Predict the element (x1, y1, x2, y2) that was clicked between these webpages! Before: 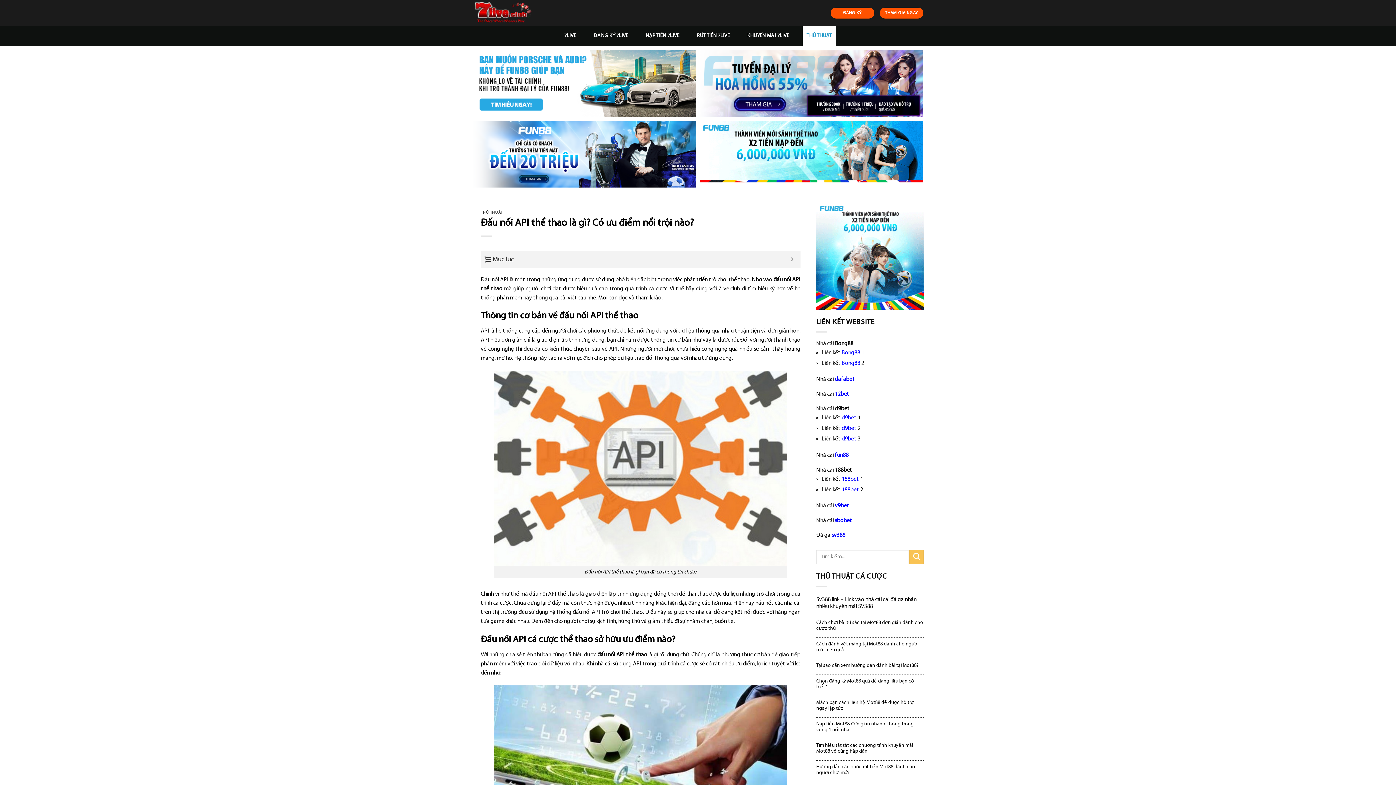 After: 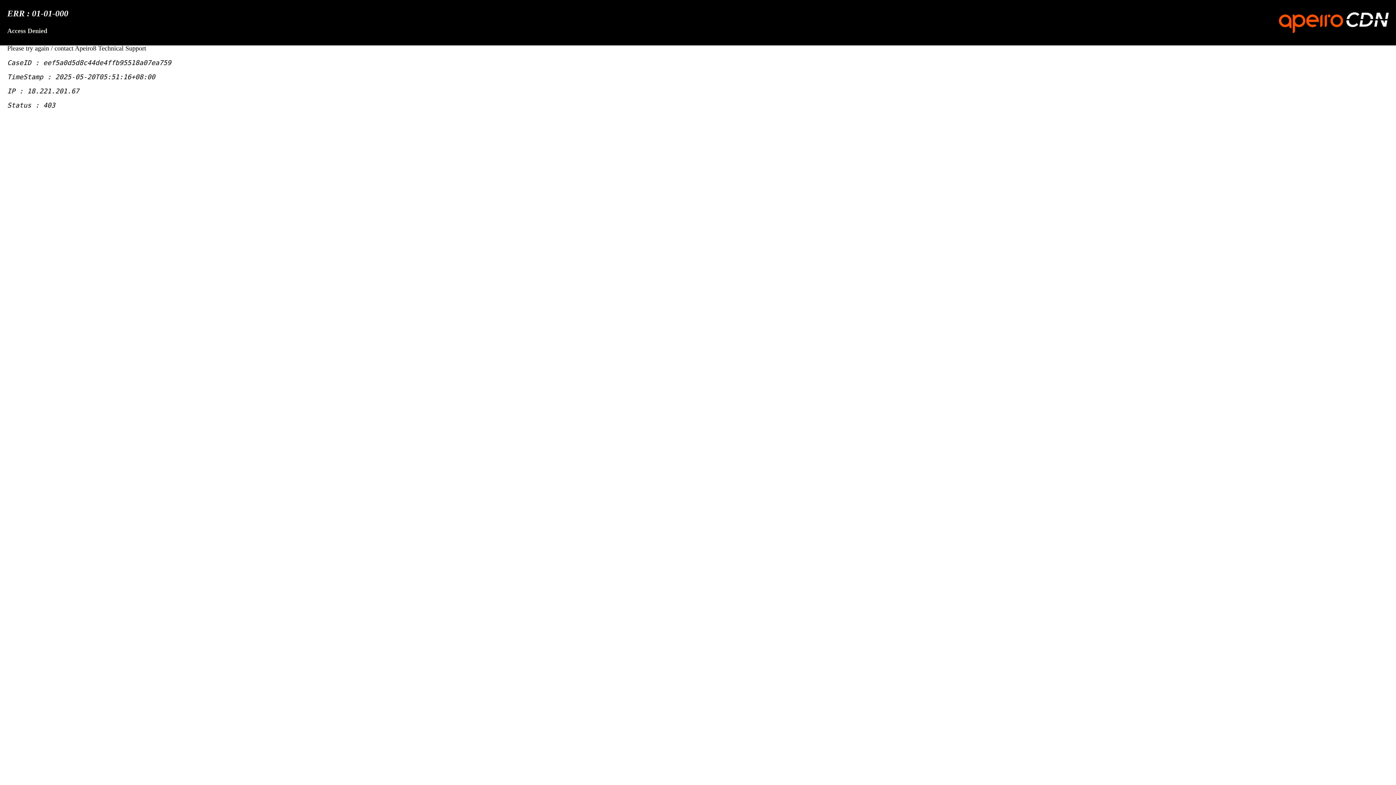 Action: bbox: (816, 202, 924, 309)